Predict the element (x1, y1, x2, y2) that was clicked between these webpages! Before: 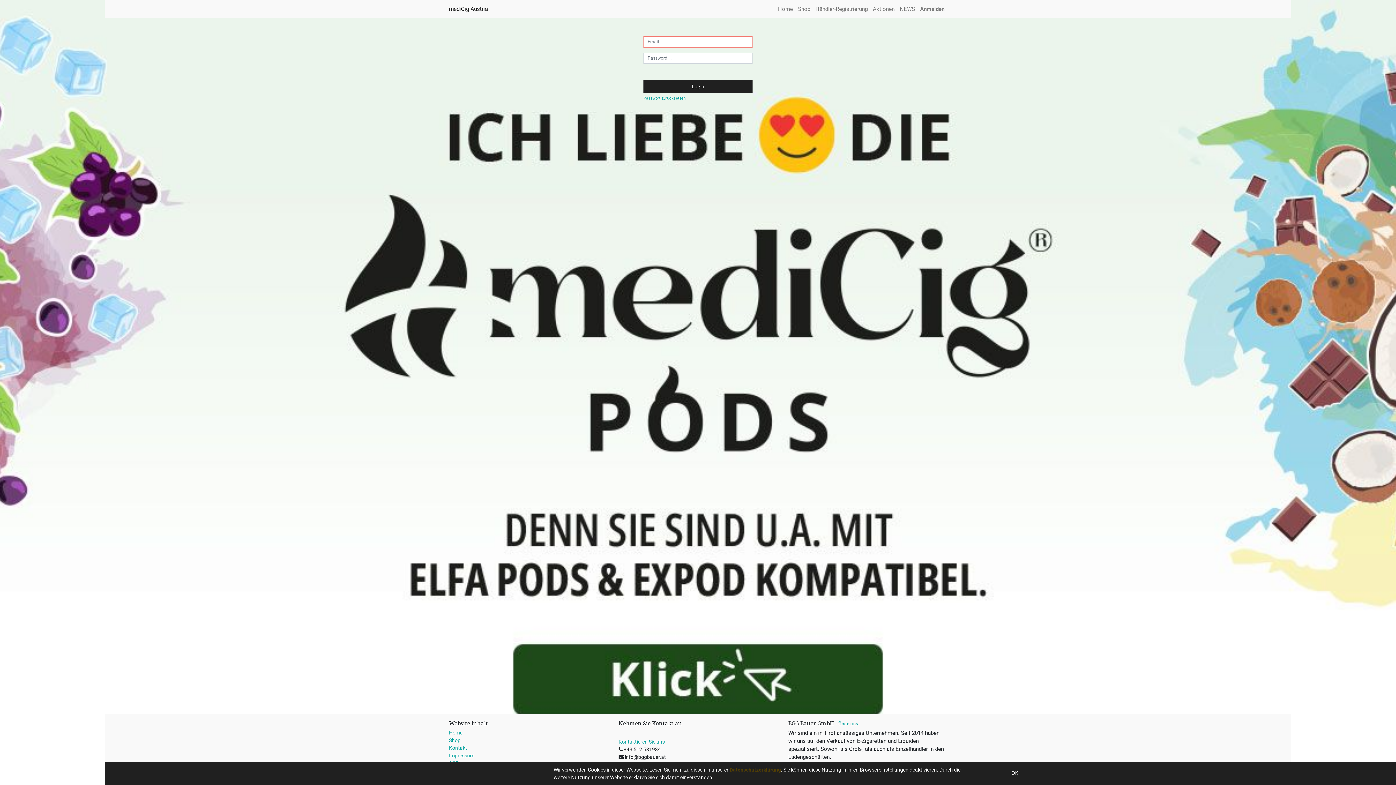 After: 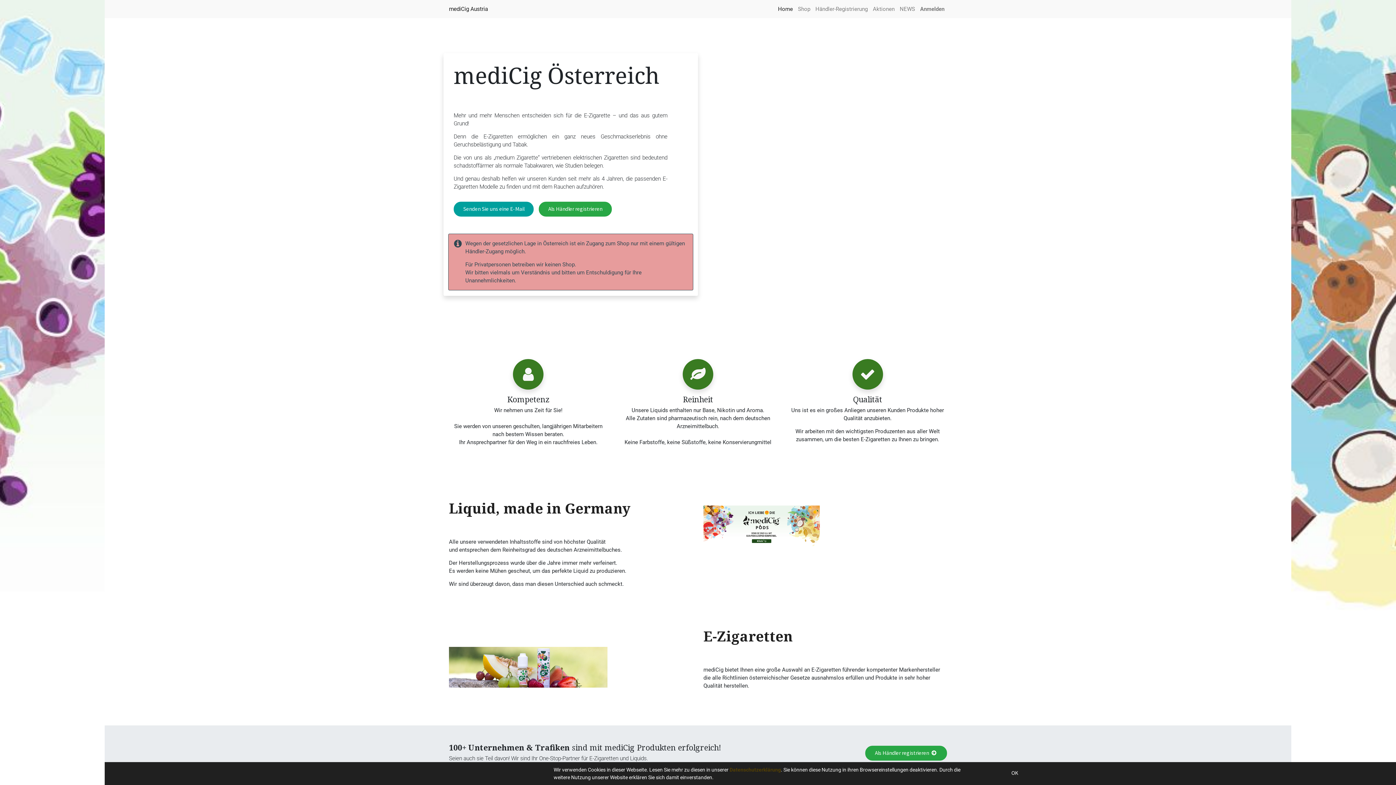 Action: bbox: (449, 3, 488, 14) label: mediCig Austria